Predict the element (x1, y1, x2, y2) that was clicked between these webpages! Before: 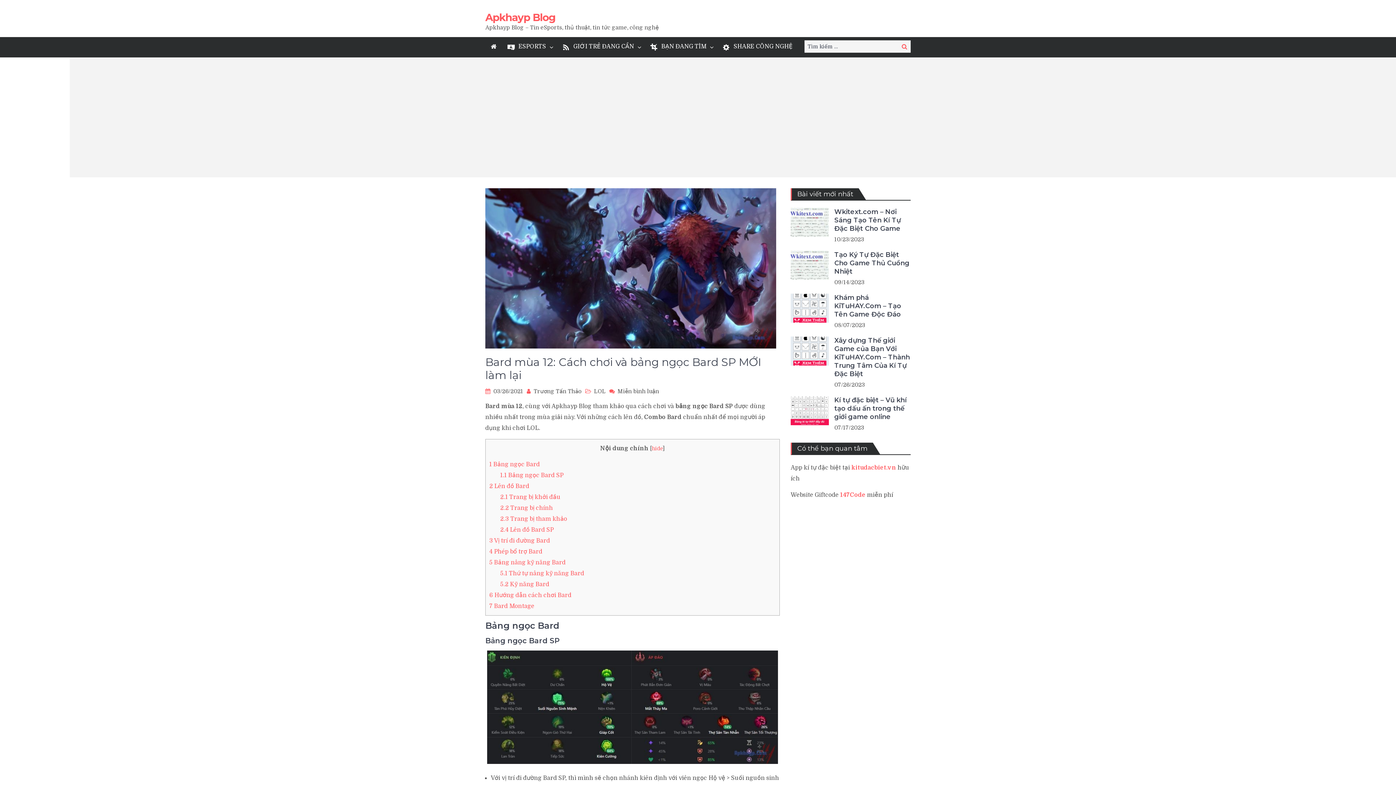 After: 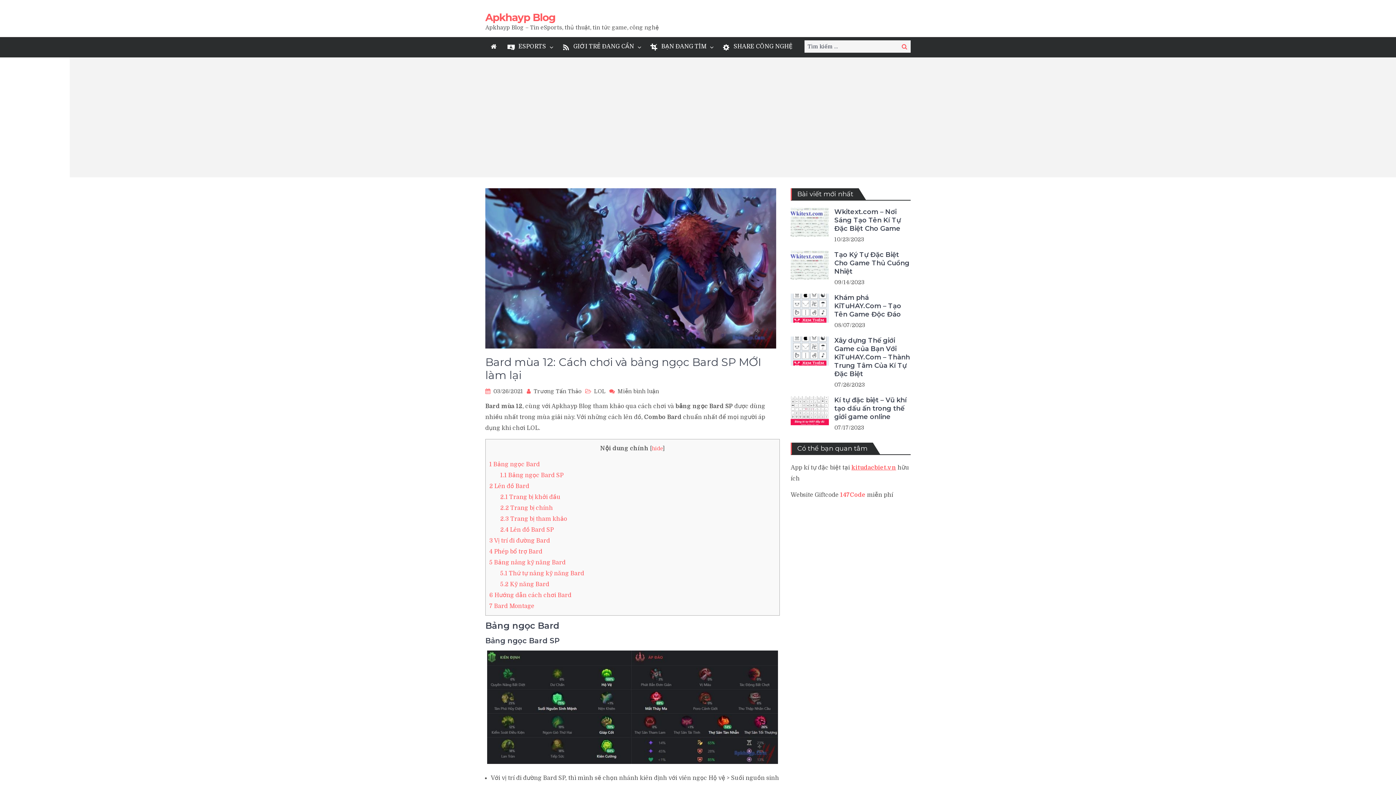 Action: label: kitudacbiet.vn bbox: (851, 464, 896, 471)